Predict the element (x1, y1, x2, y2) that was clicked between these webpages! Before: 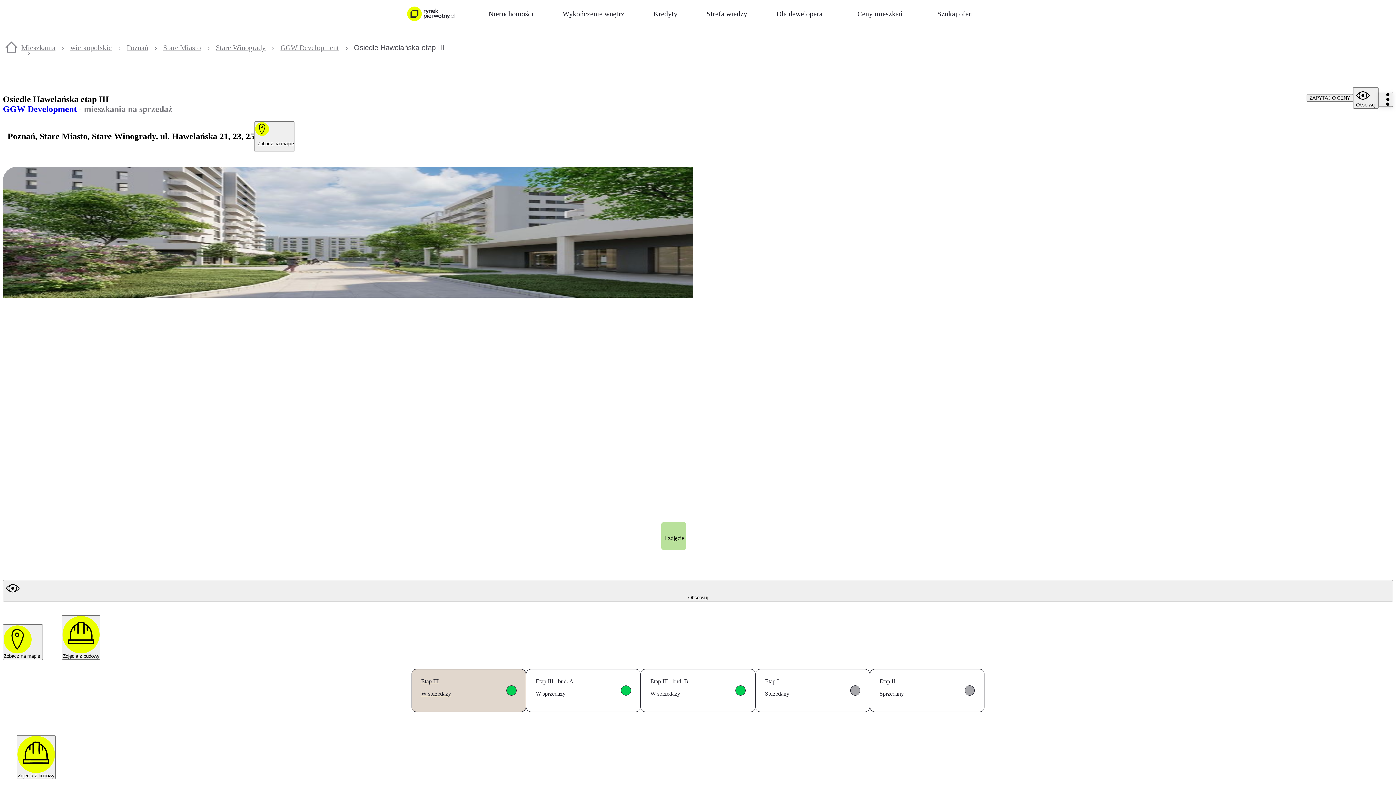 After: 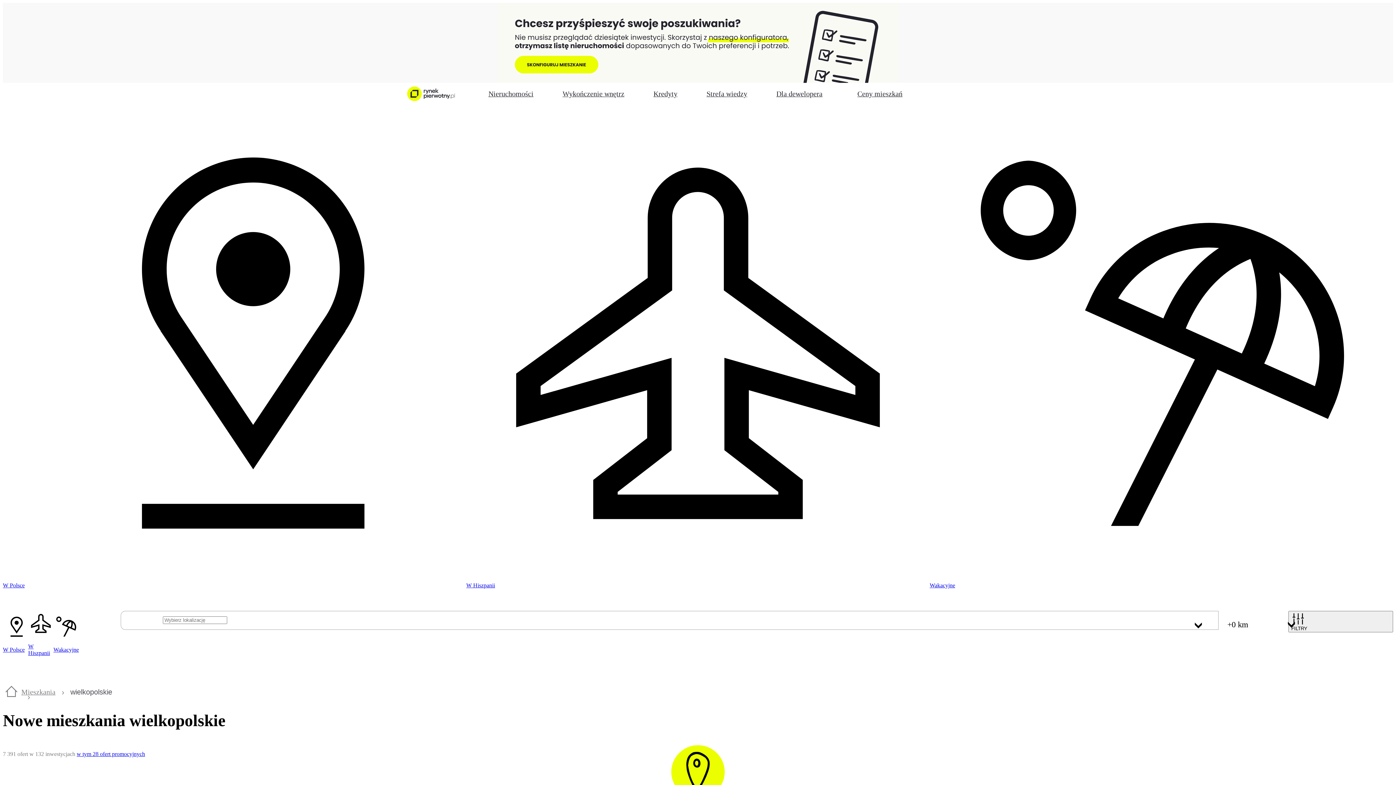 Action: label: wielkopolskie bbox: (70, 43, 111, 51)